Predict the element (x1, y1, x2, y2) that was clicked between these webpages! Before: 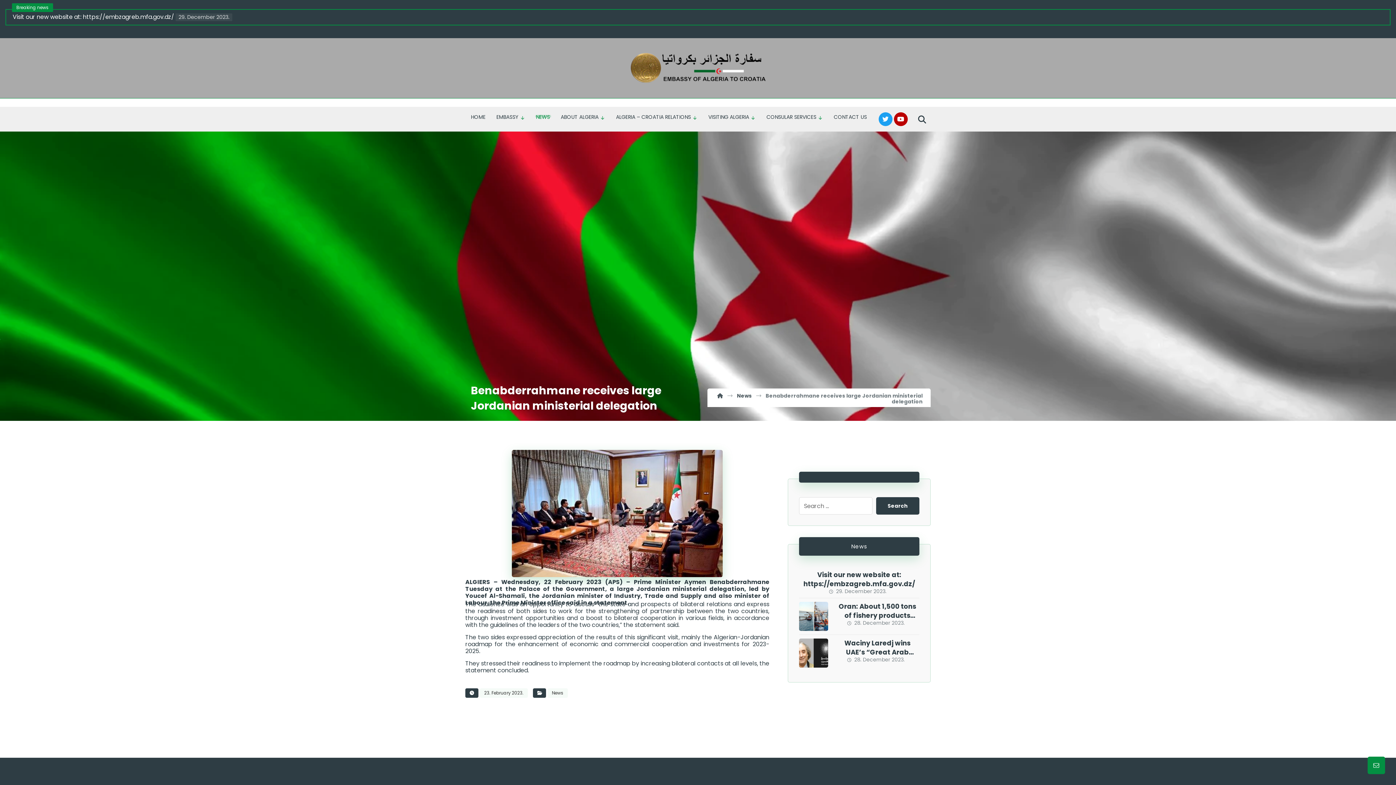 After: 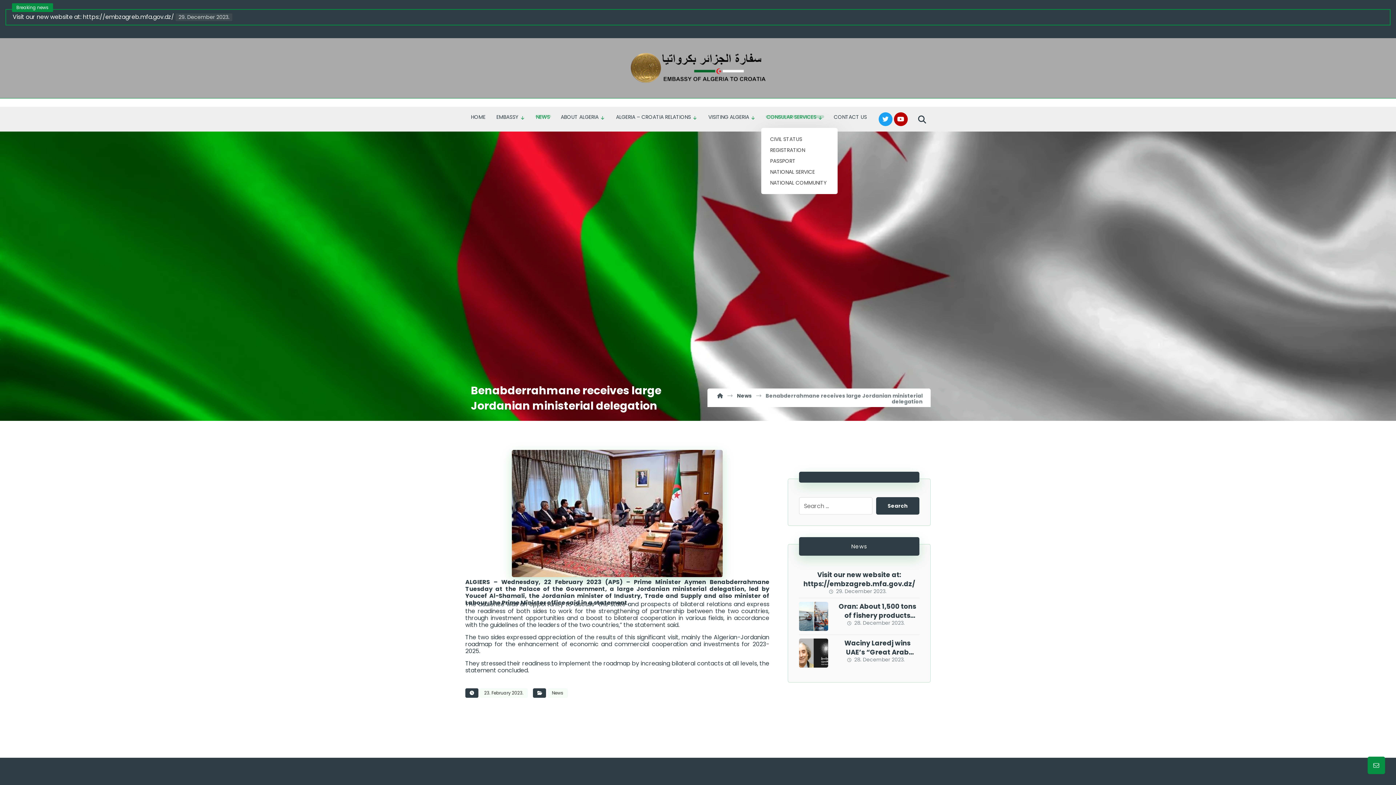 Action: label: CONSULAR SERVICES bbox: (765, 107, 824, 127)